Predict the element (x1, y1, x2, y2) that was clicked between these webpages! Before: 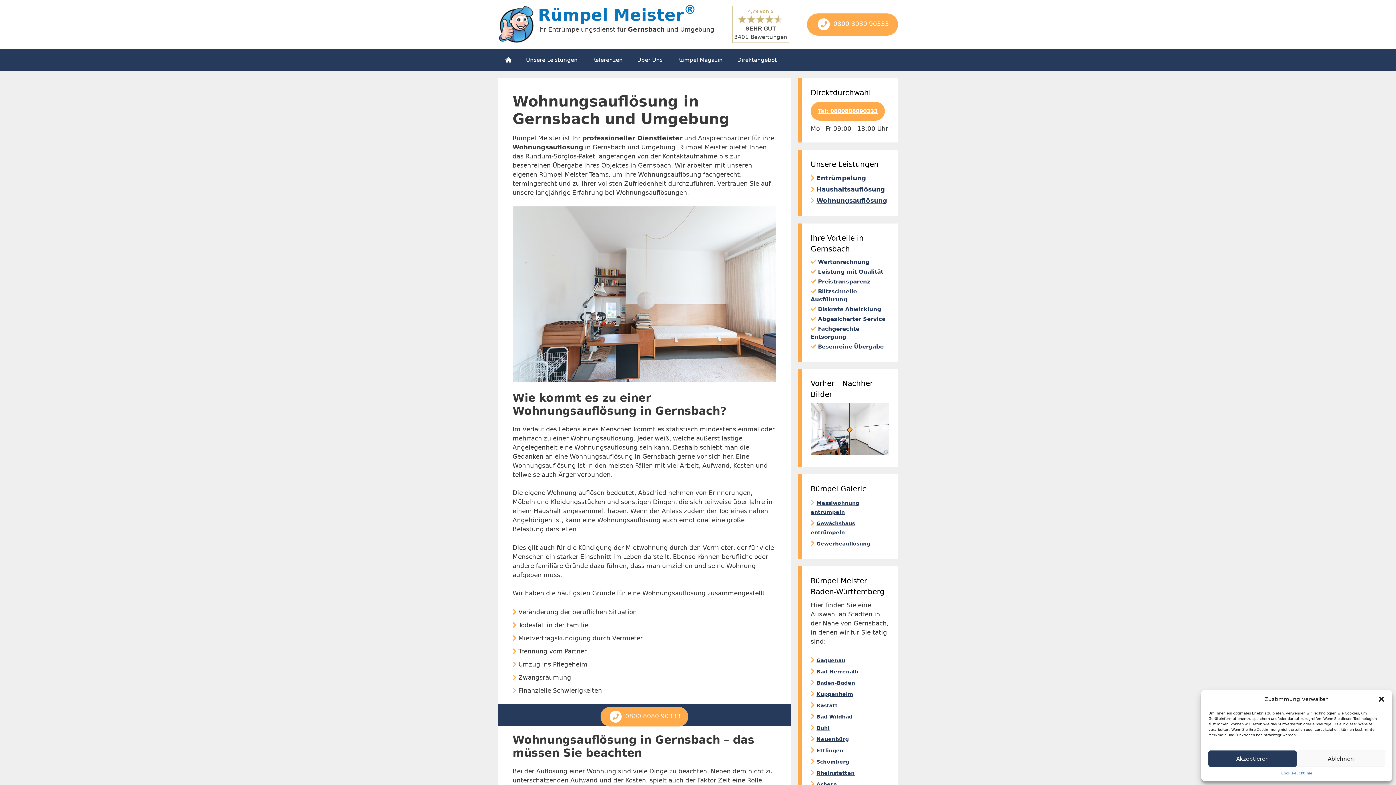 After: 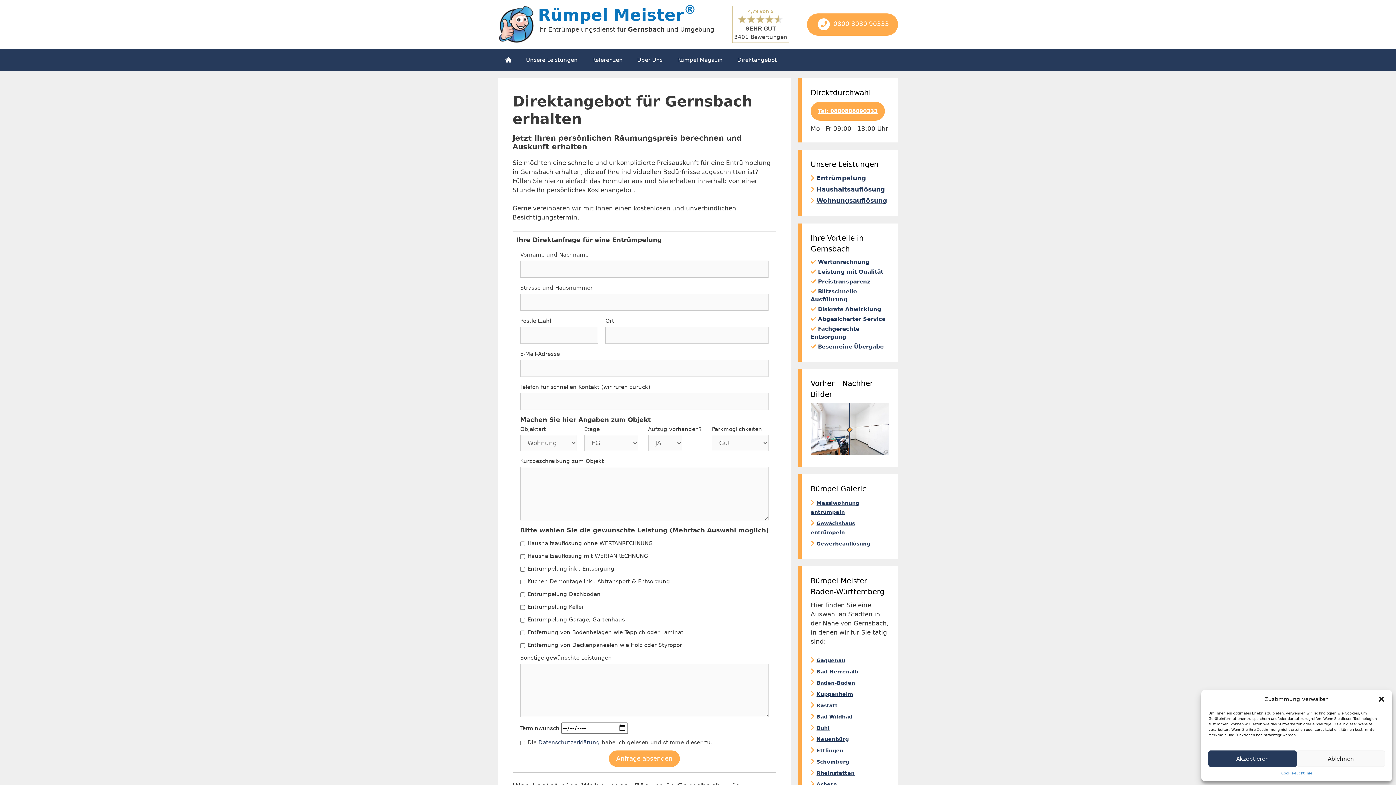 Action: label: Direktangebot bbox: (730, 48, 784, 70)